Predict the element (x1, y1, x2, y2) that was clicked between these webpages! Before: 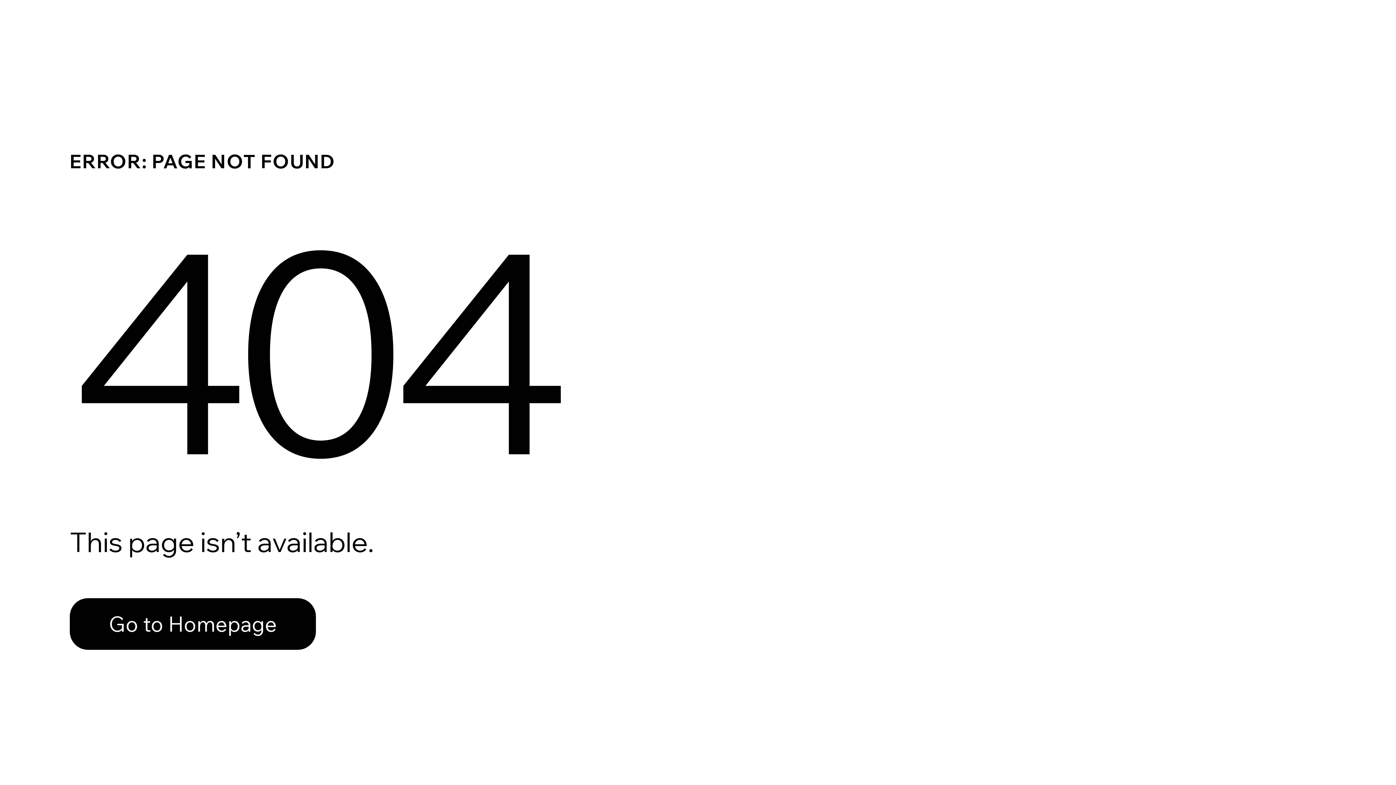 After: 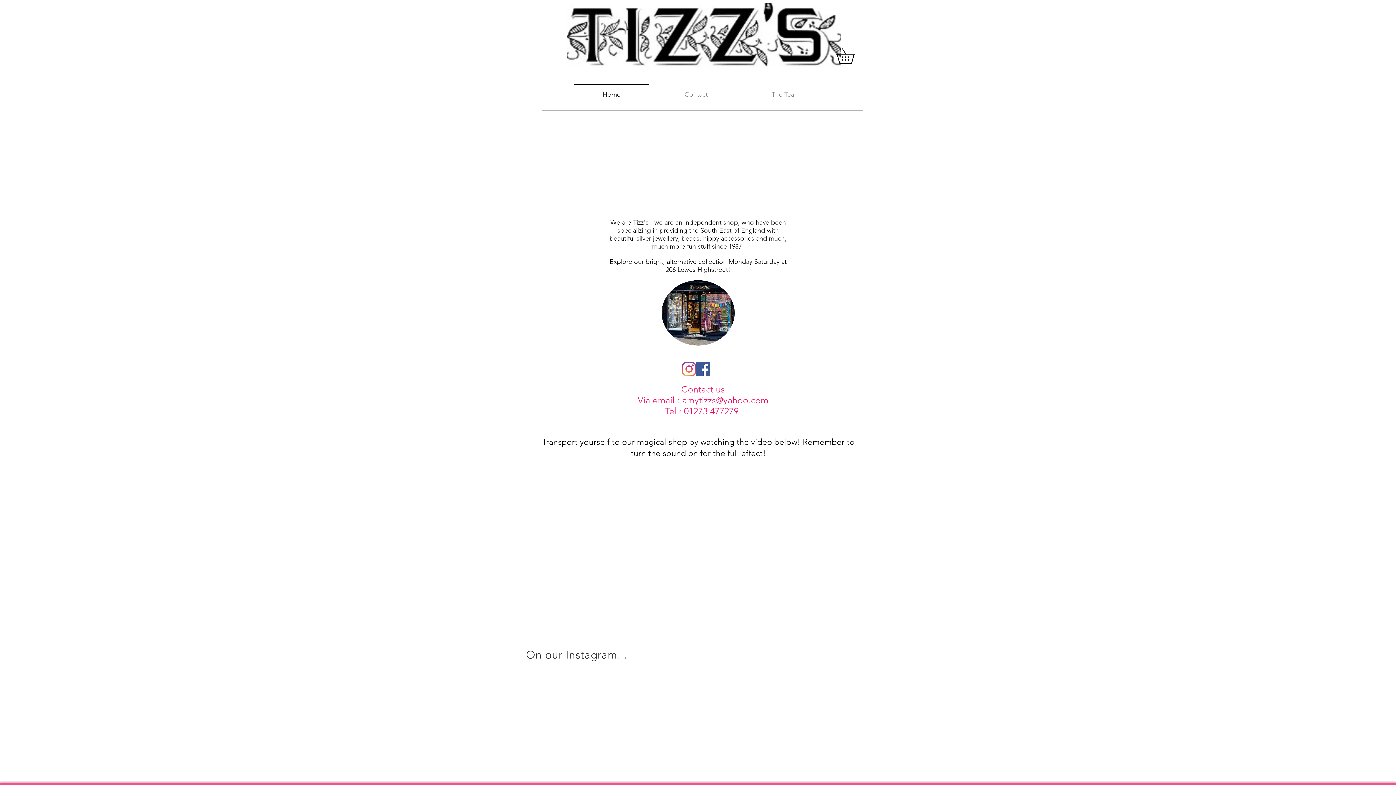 Action: label: Go to Homepage bbox: (69, 598, 316, 650)